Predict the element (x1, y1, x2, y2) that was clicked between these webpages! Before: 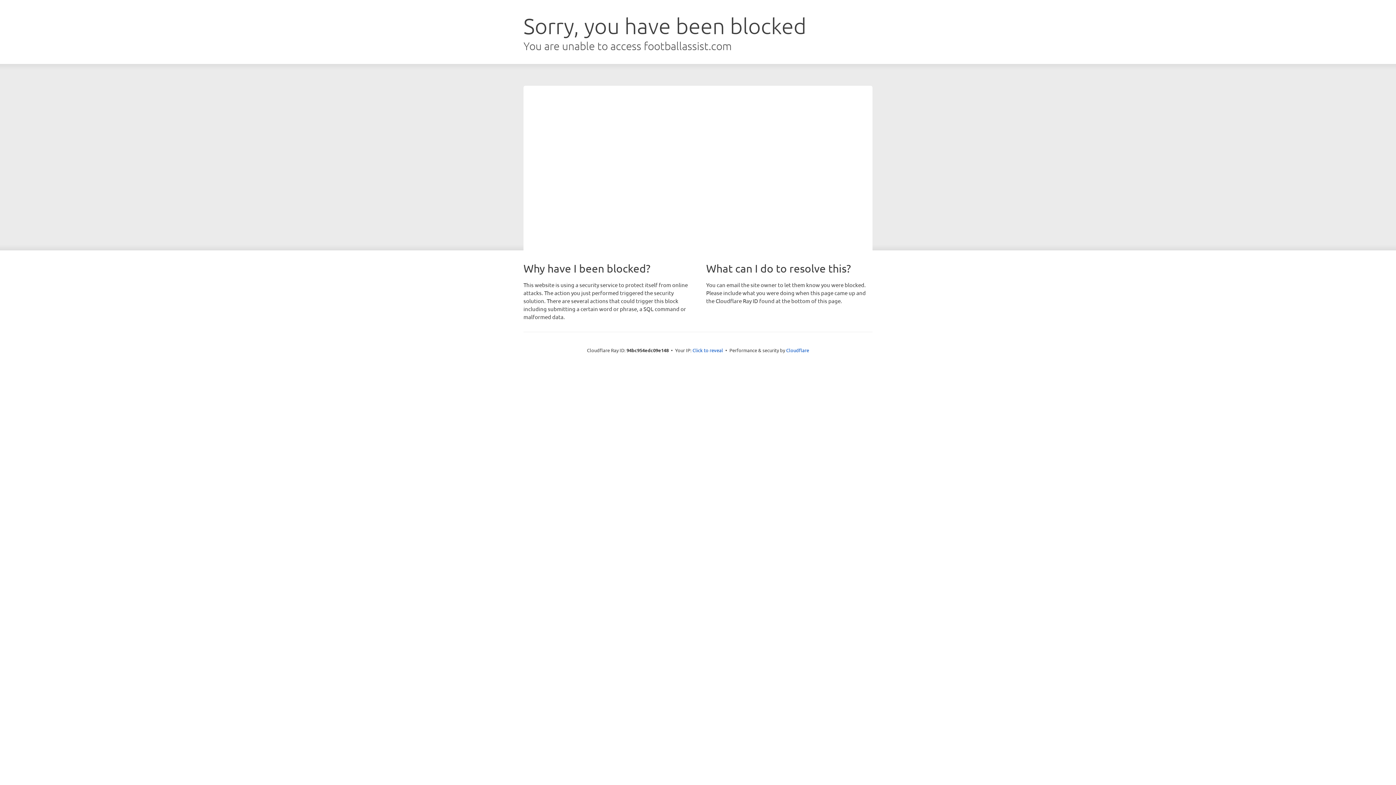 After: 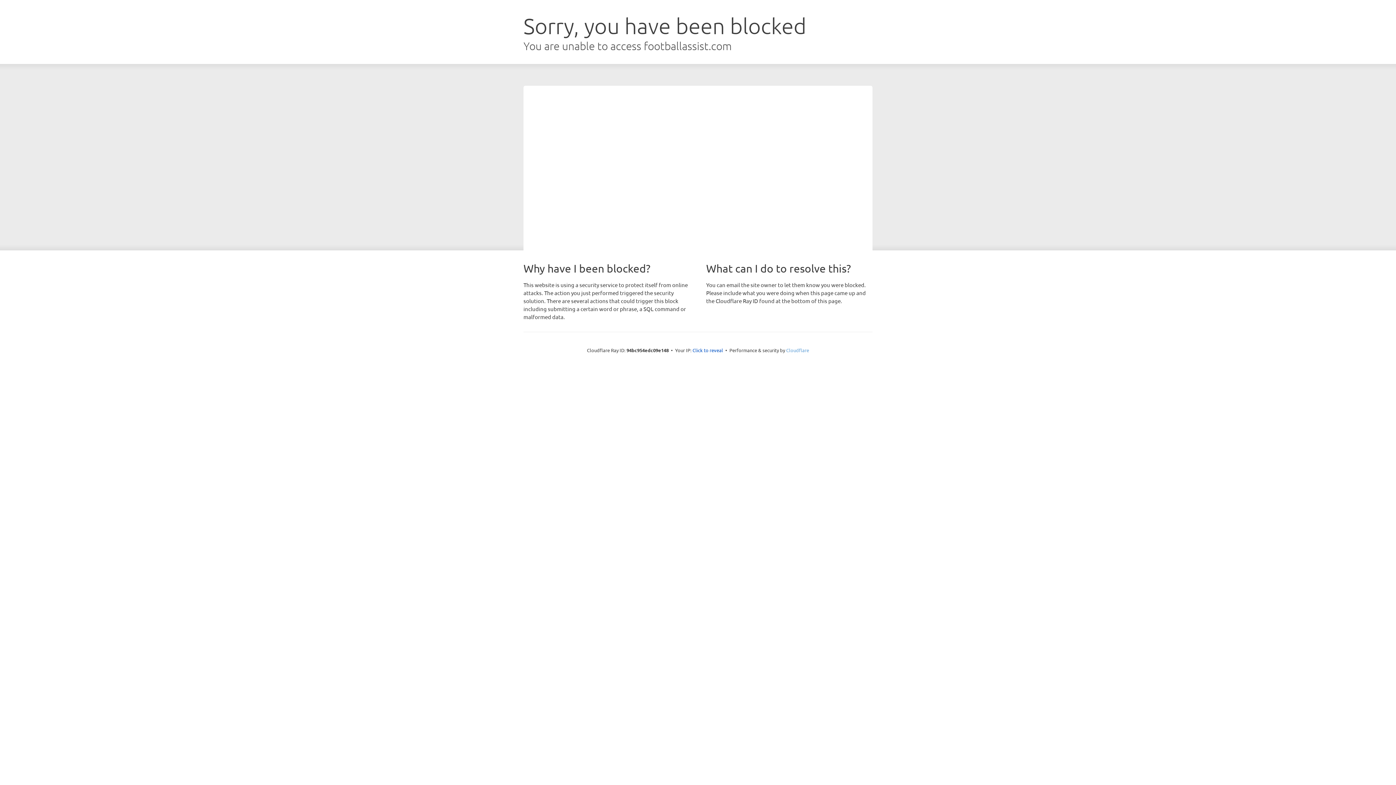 Action: bbox: (786, 347, 809, 353) label: Cloudflare